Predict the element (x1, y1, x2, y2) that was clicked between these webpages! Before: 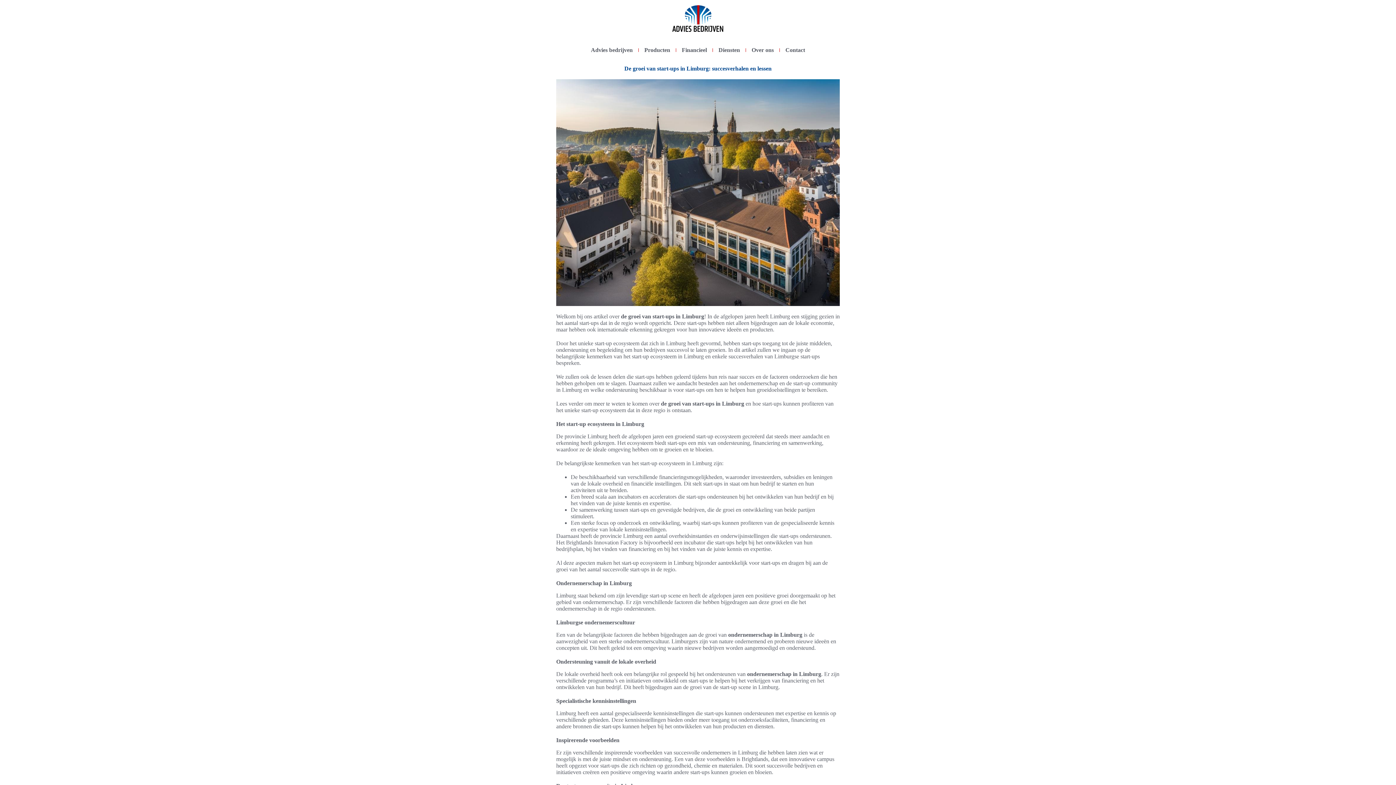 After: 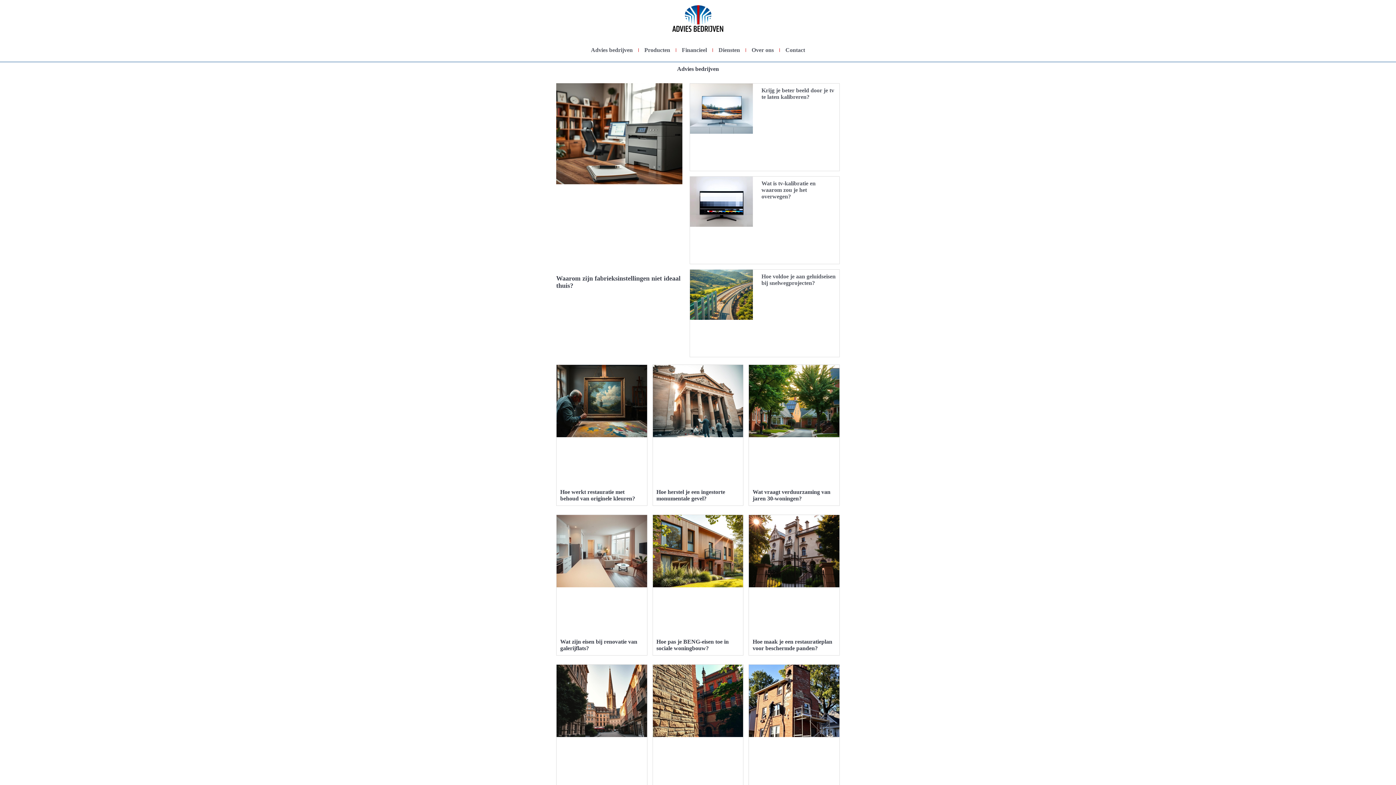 Action: bbox: (624, 3, 771, 34)